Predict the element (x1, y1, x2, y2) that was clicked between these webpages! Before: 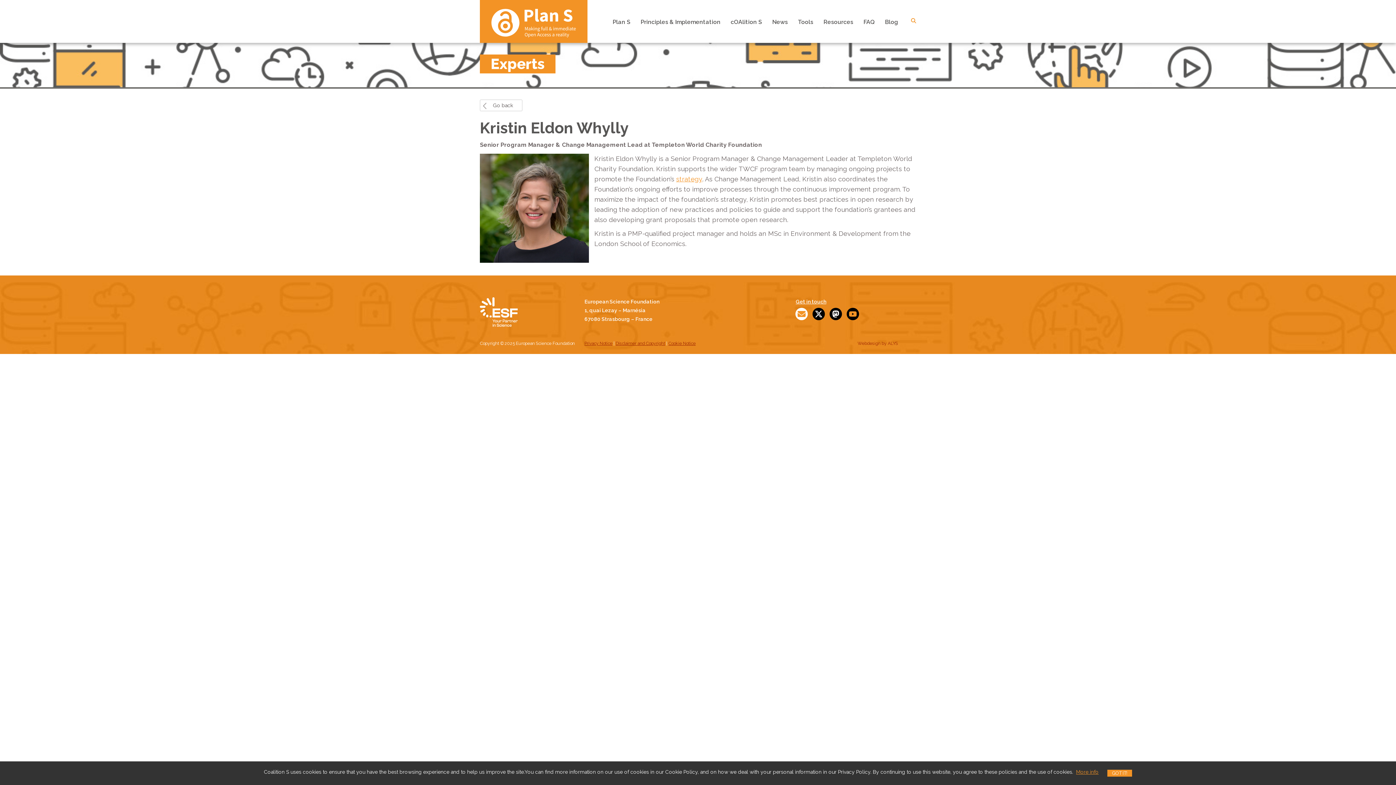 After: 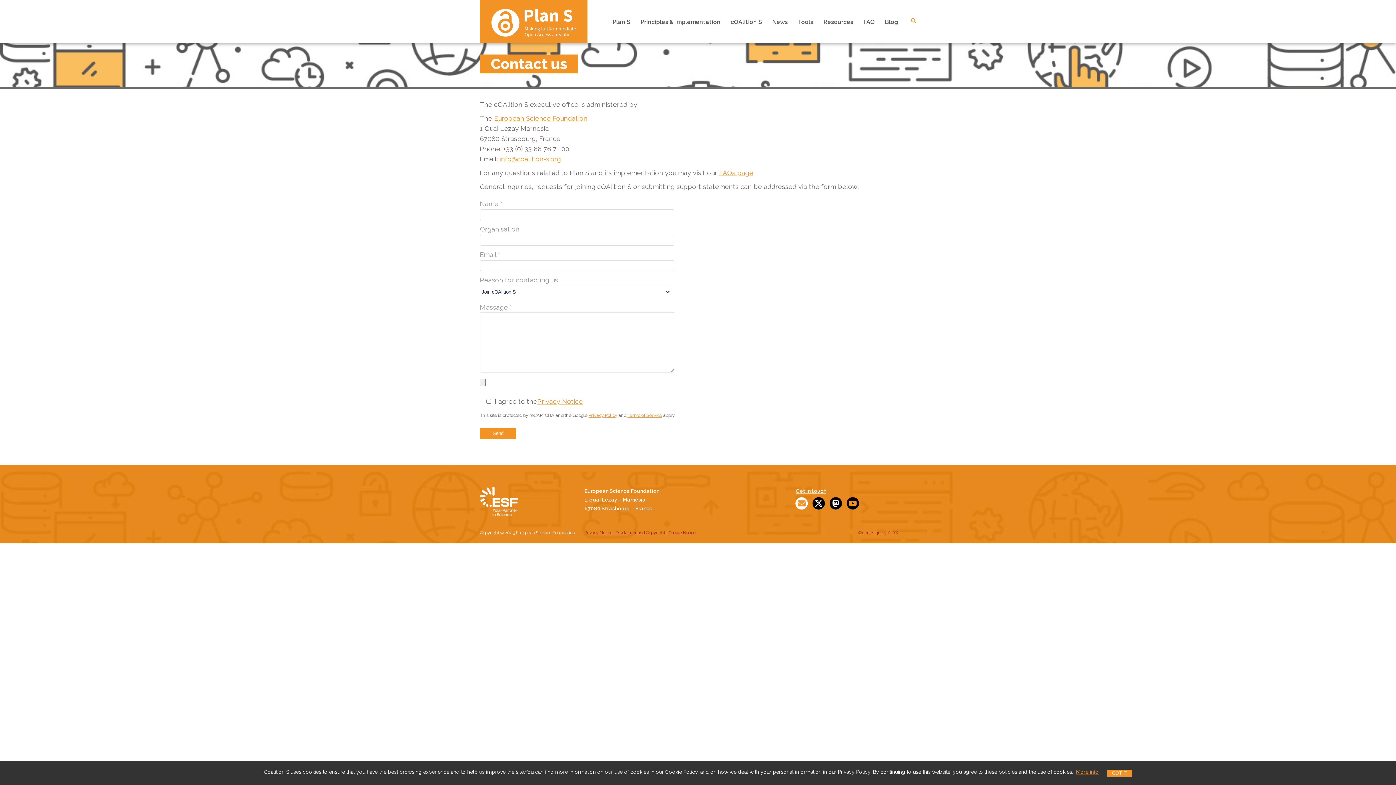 Action: bbox: (795, 312, 808, 320)